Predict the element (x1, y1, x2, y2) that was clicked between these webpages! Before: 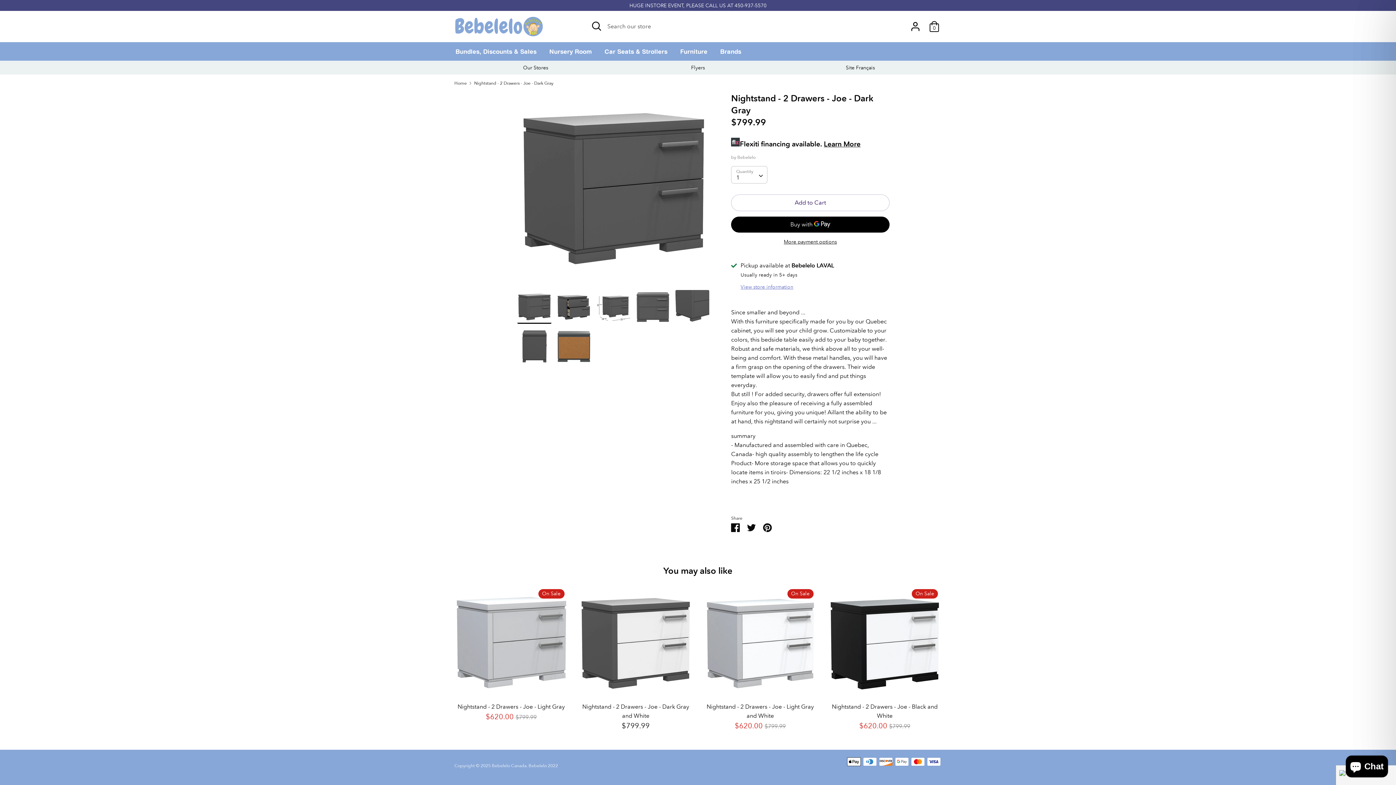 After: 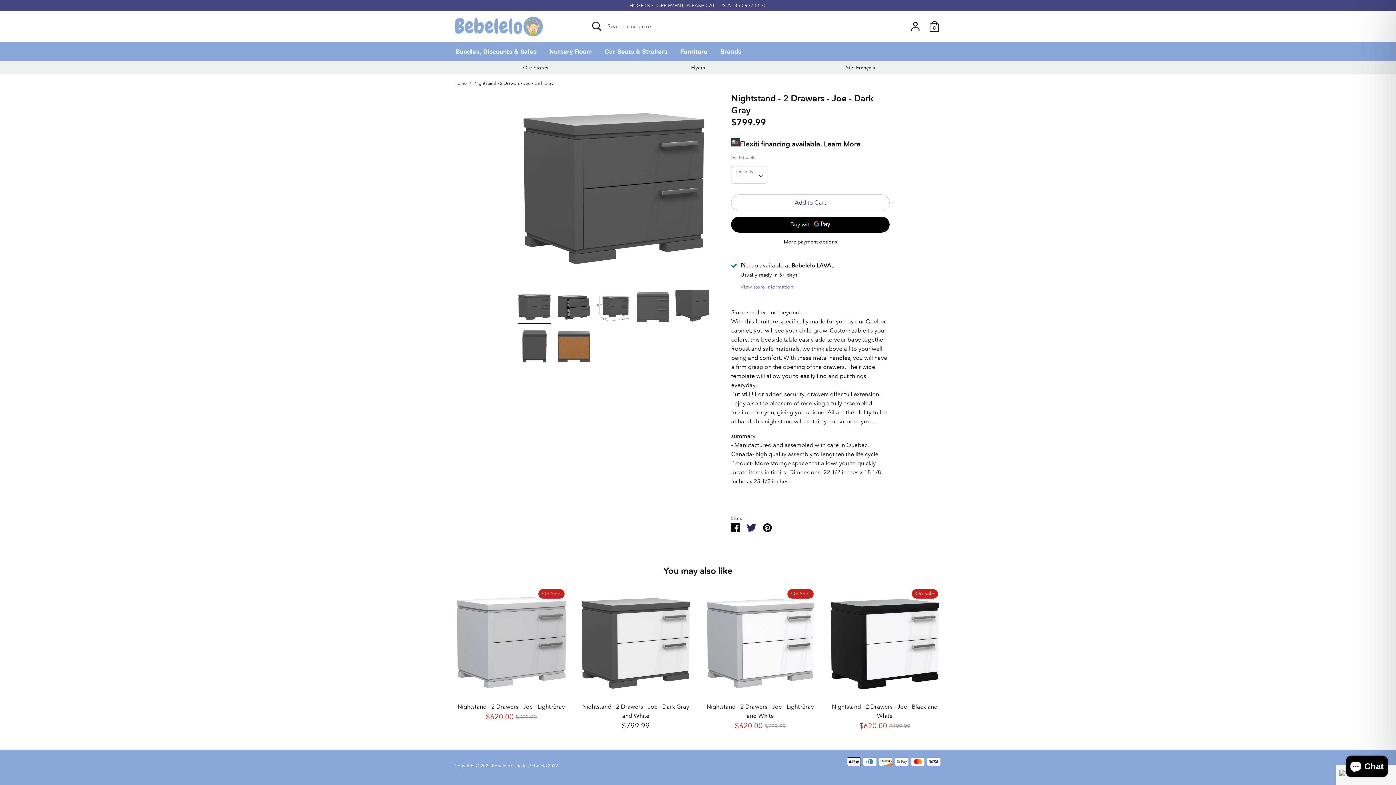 Action: label: Share on Twitter bbox: (747, 523, 756, 530)